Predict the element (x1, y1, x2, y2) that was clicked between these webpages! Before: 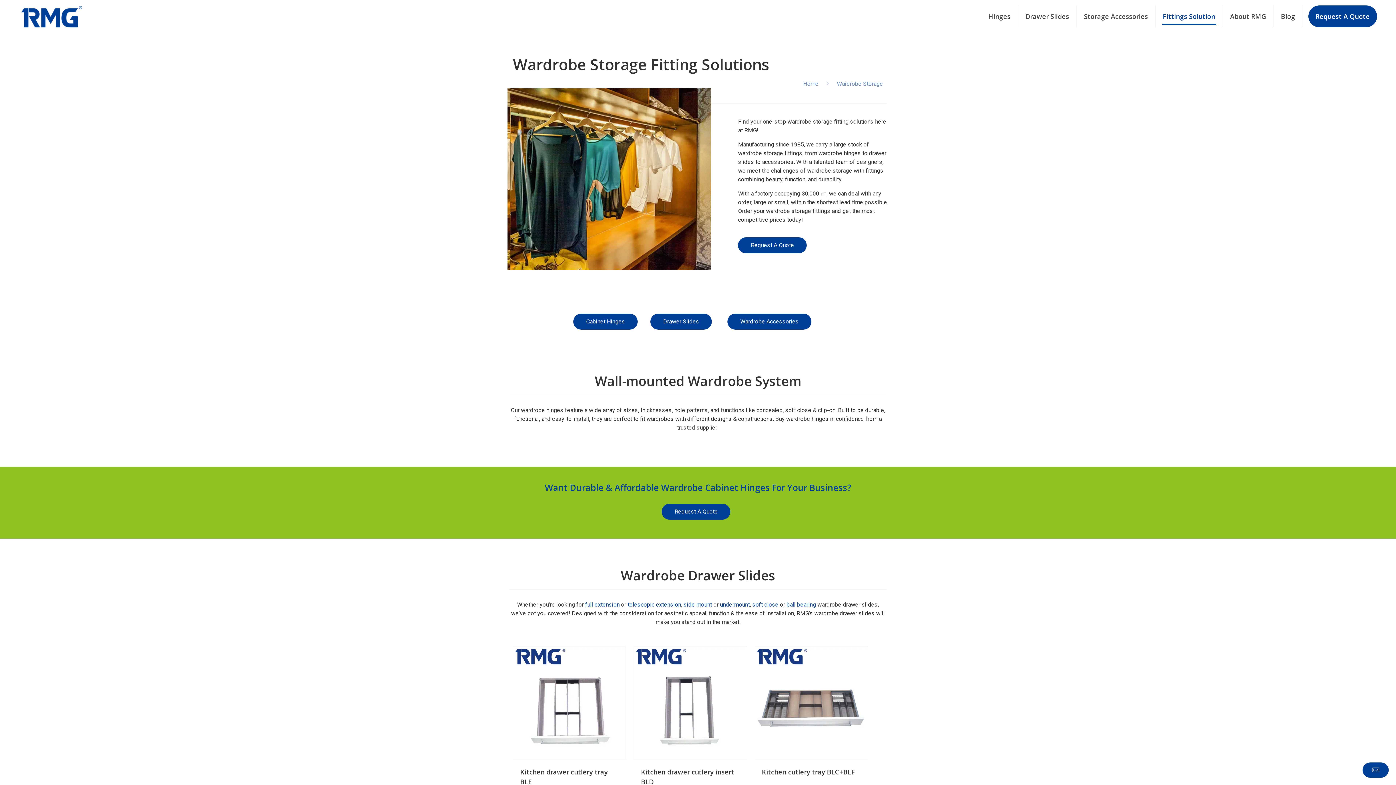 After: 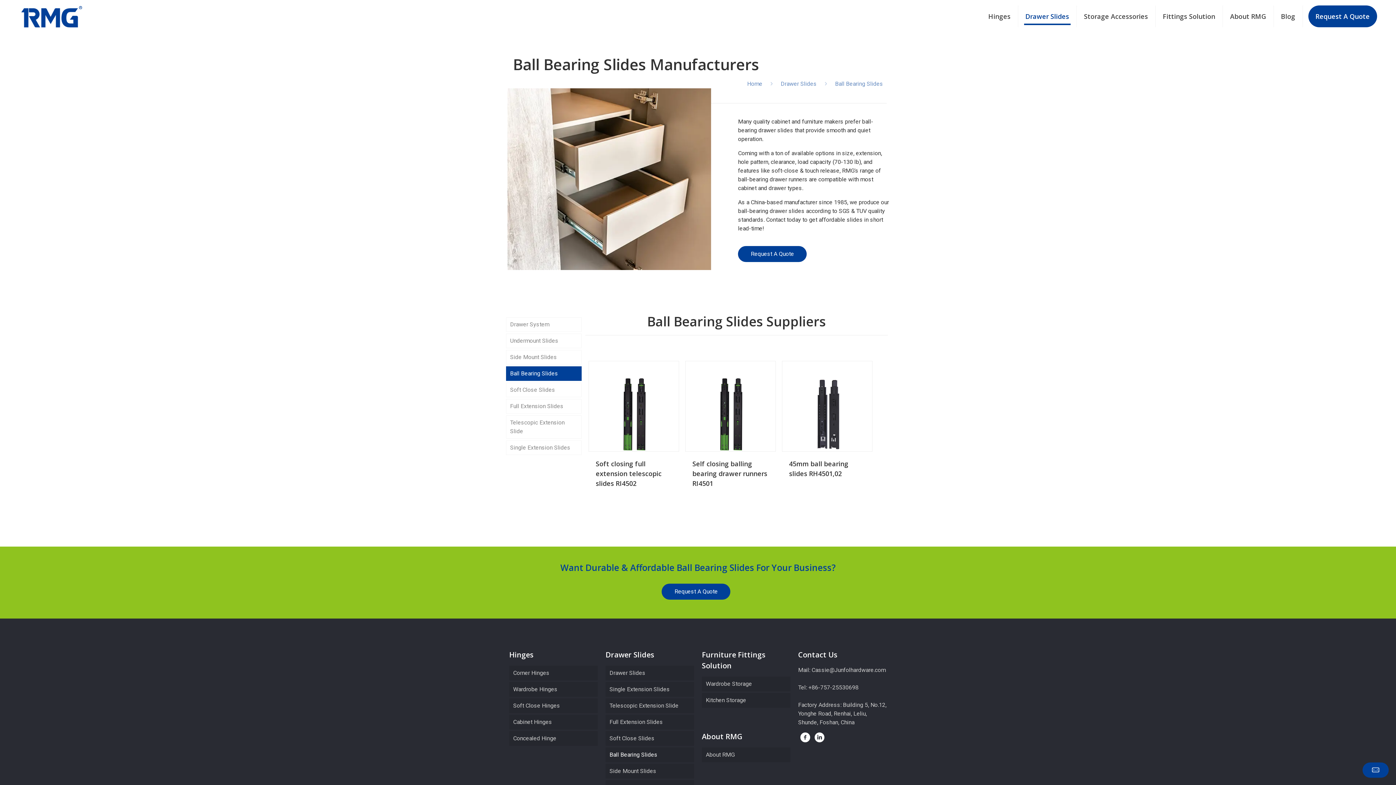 Action: bbox: (786, 601, 816, 608) label: ball bearing